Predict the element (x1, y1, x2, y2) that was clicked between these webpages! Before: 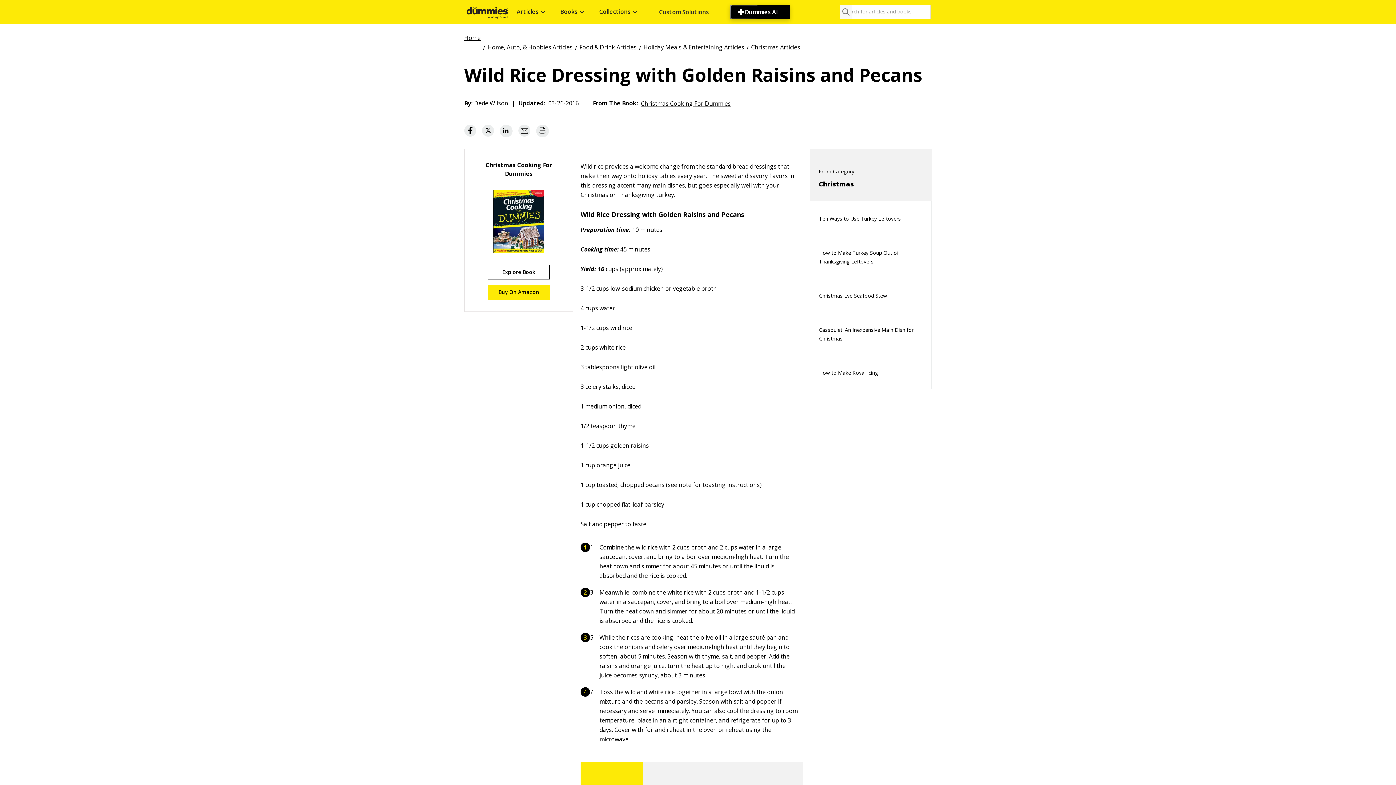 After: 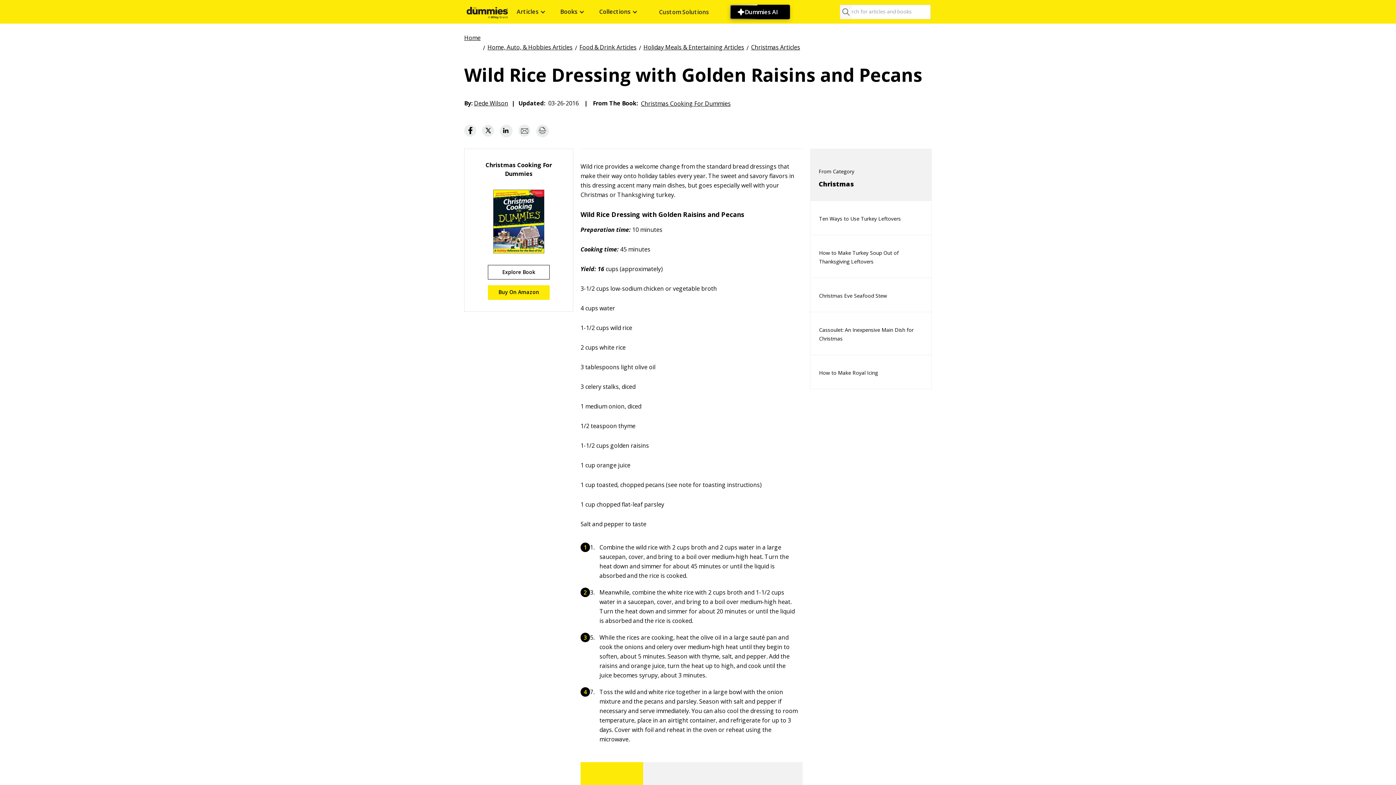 Action: bbox: (482, 124, 494, 136)